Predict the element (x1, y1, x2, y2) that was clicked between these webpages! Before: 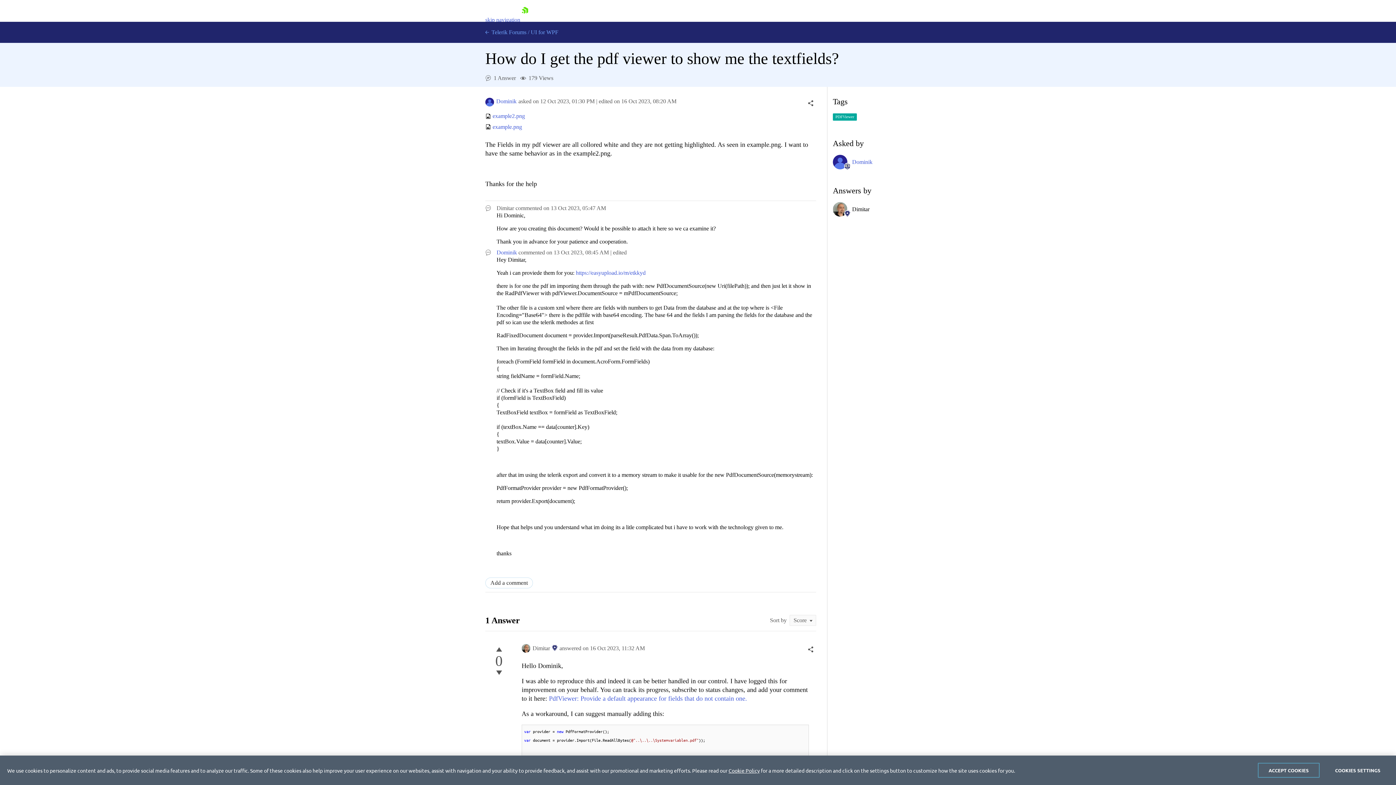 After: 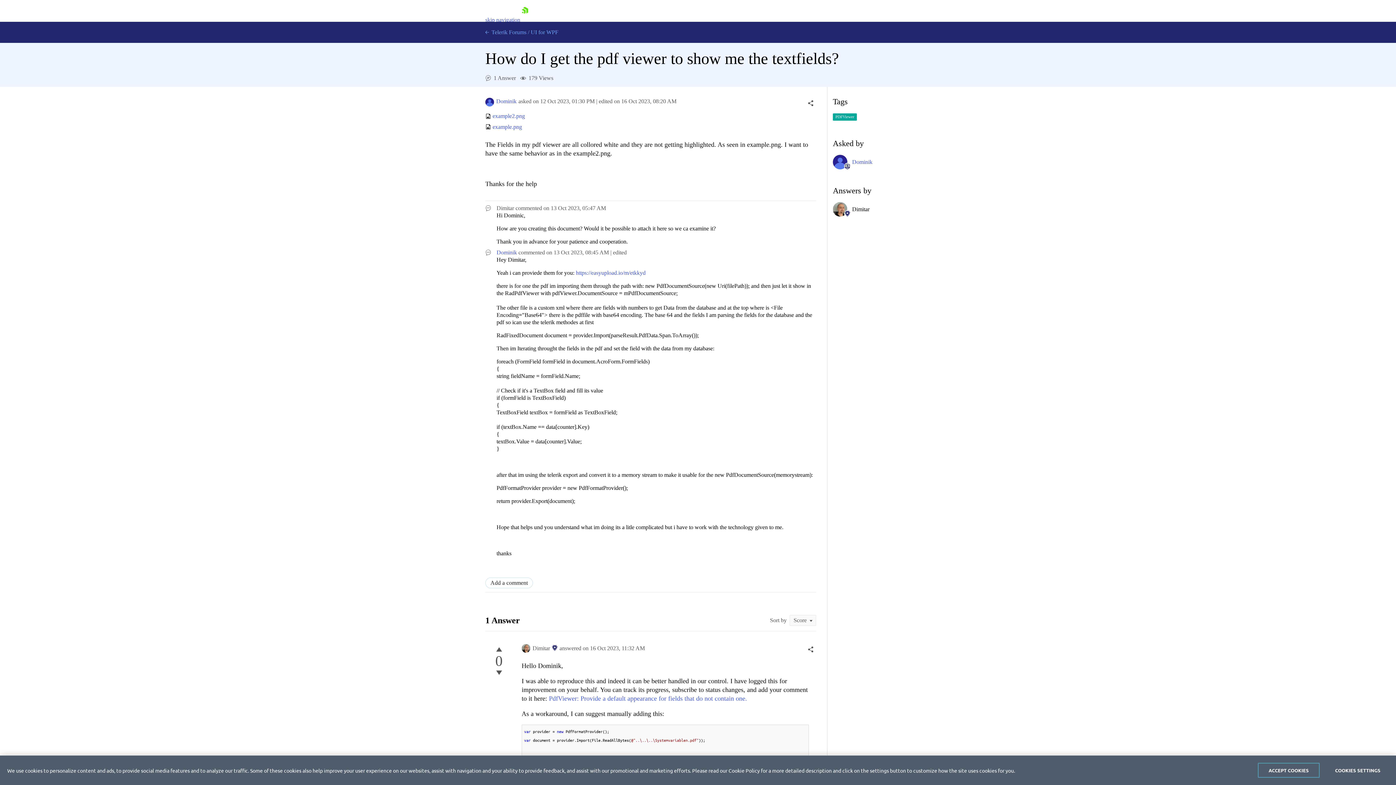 Action: bbox: (728, 767, 760, 774) label: Cookie Policy